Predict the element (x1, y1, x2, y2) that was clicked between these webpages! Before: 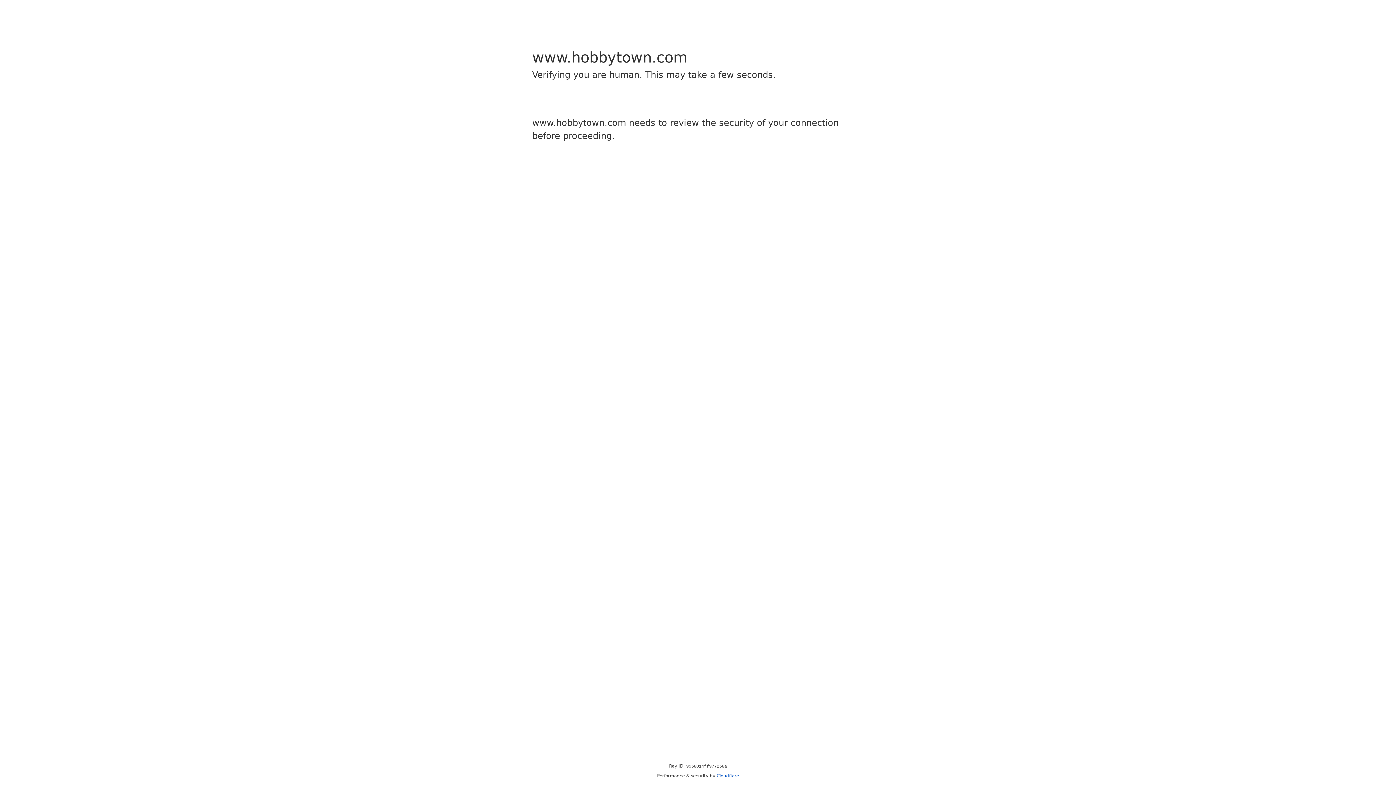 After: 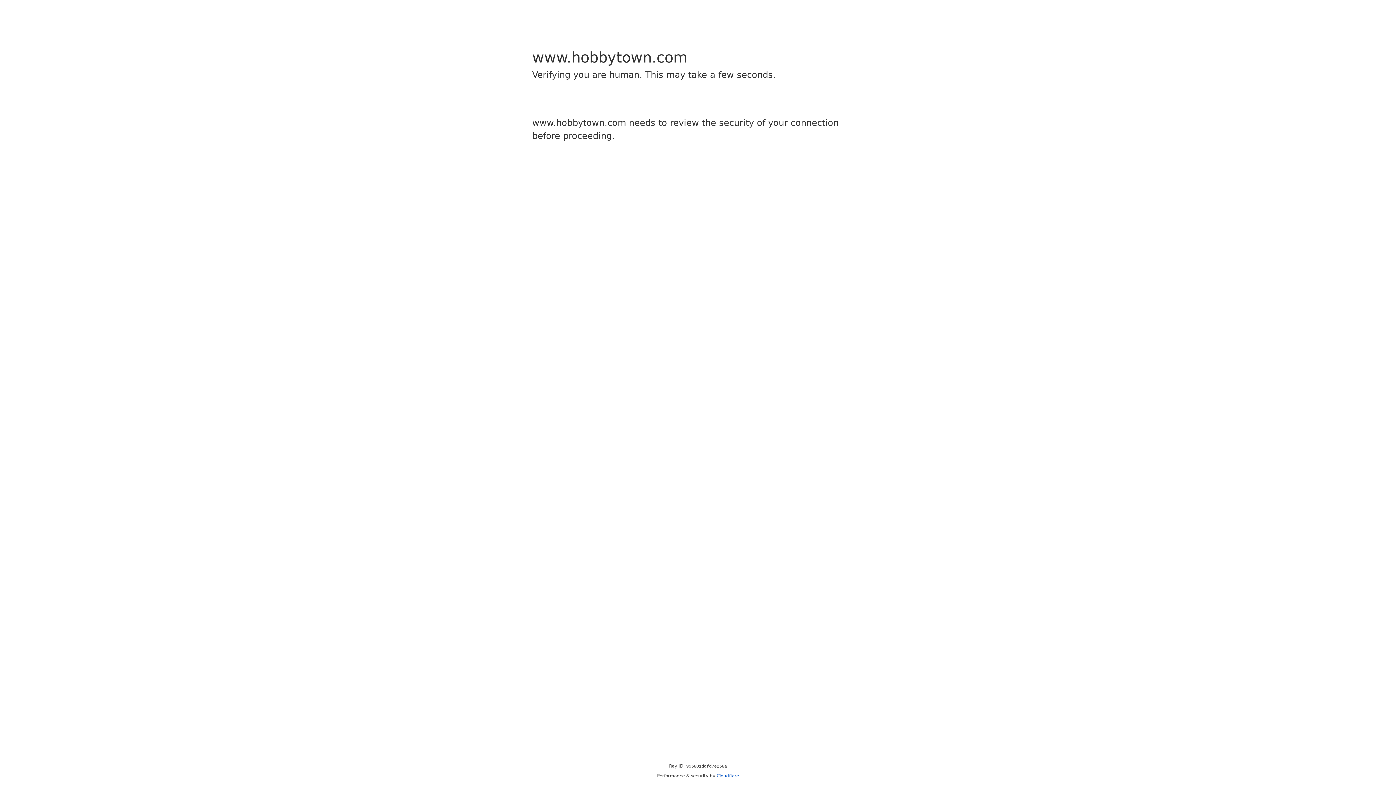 Action: bbox: (716, 773, 739, 778) label: Cloudflare